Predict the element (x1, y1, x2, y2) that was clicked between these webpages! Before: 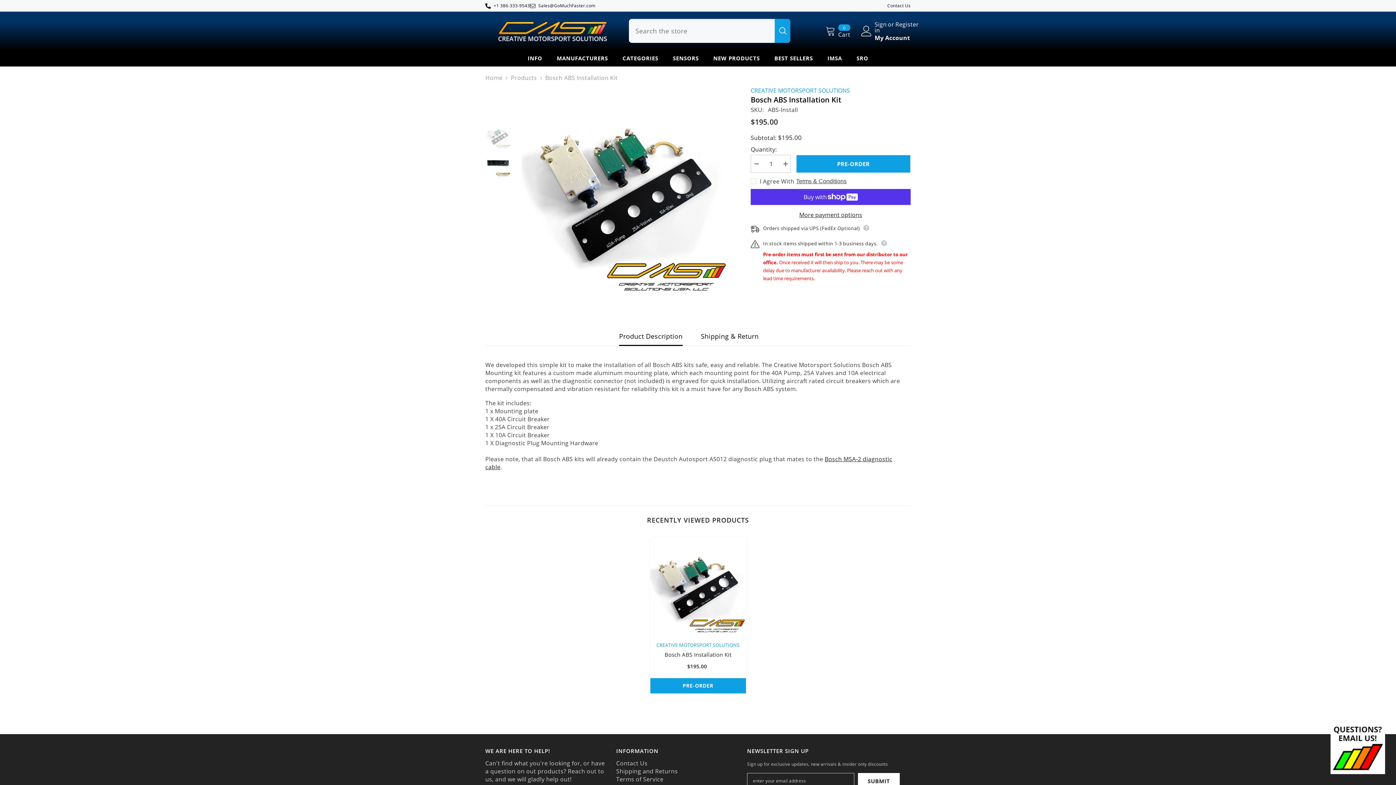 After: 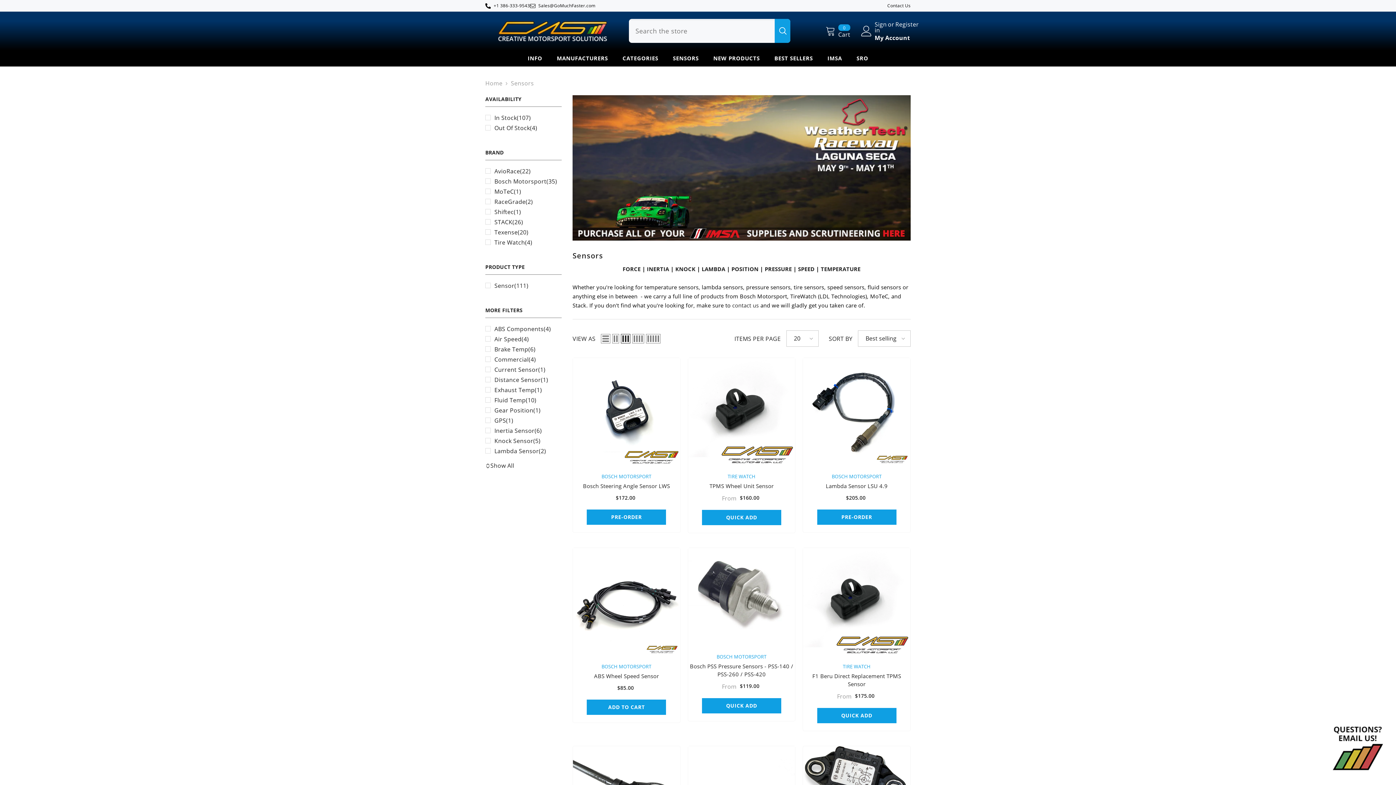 Action: label: SENSORS bbox: (665, 54, 706, 66)